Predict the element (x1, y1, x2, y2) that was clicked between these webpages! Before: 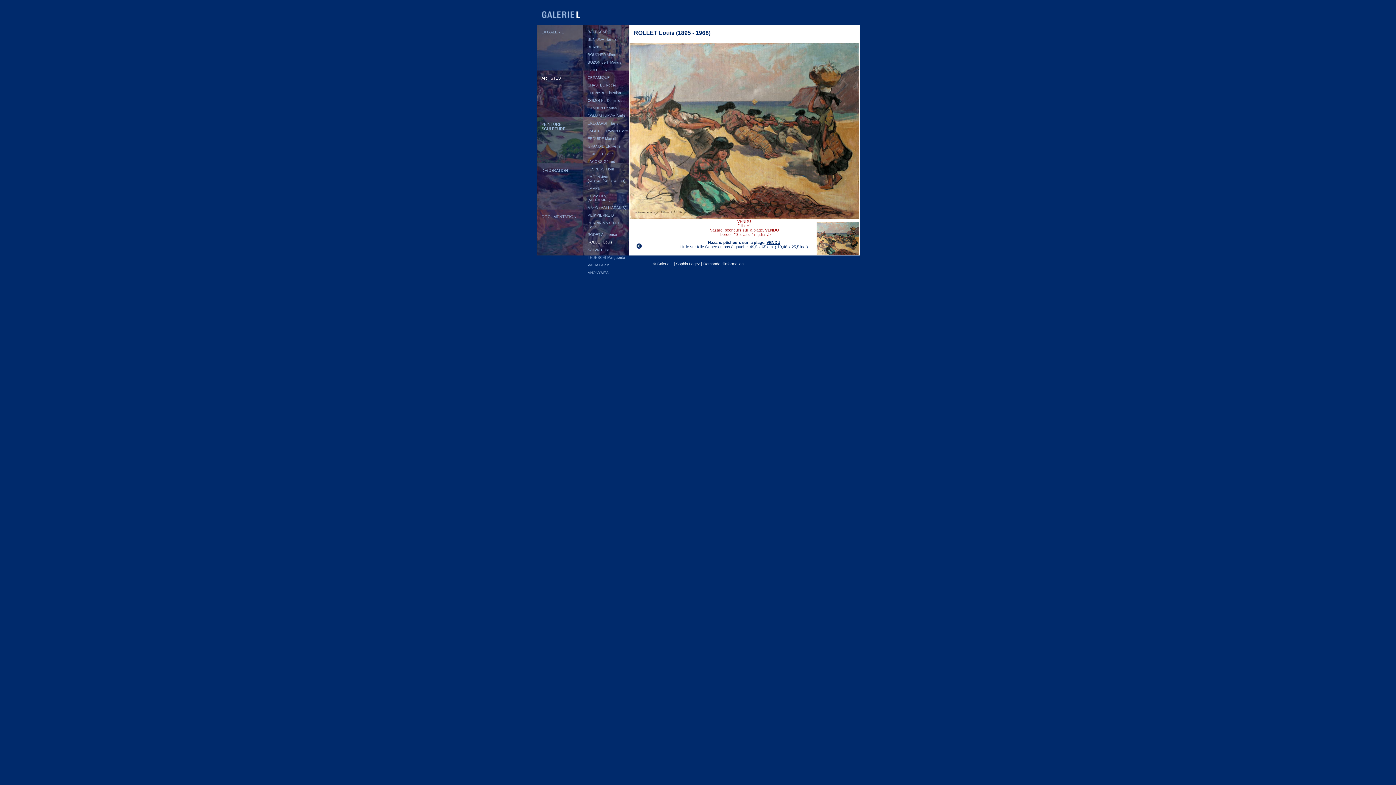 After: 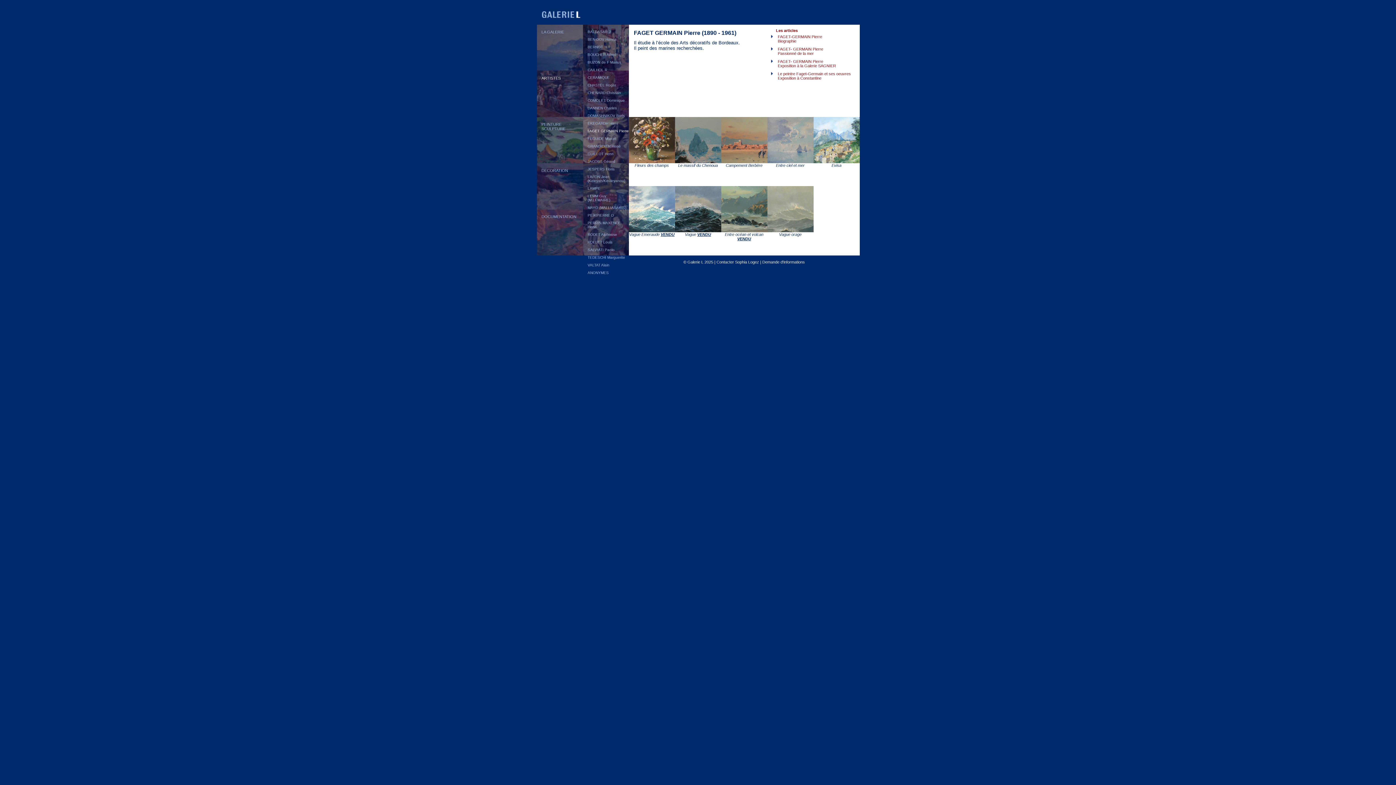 Action: label: FAGET GERMAIN Pierre bbox: (587, 129, 628, 133)